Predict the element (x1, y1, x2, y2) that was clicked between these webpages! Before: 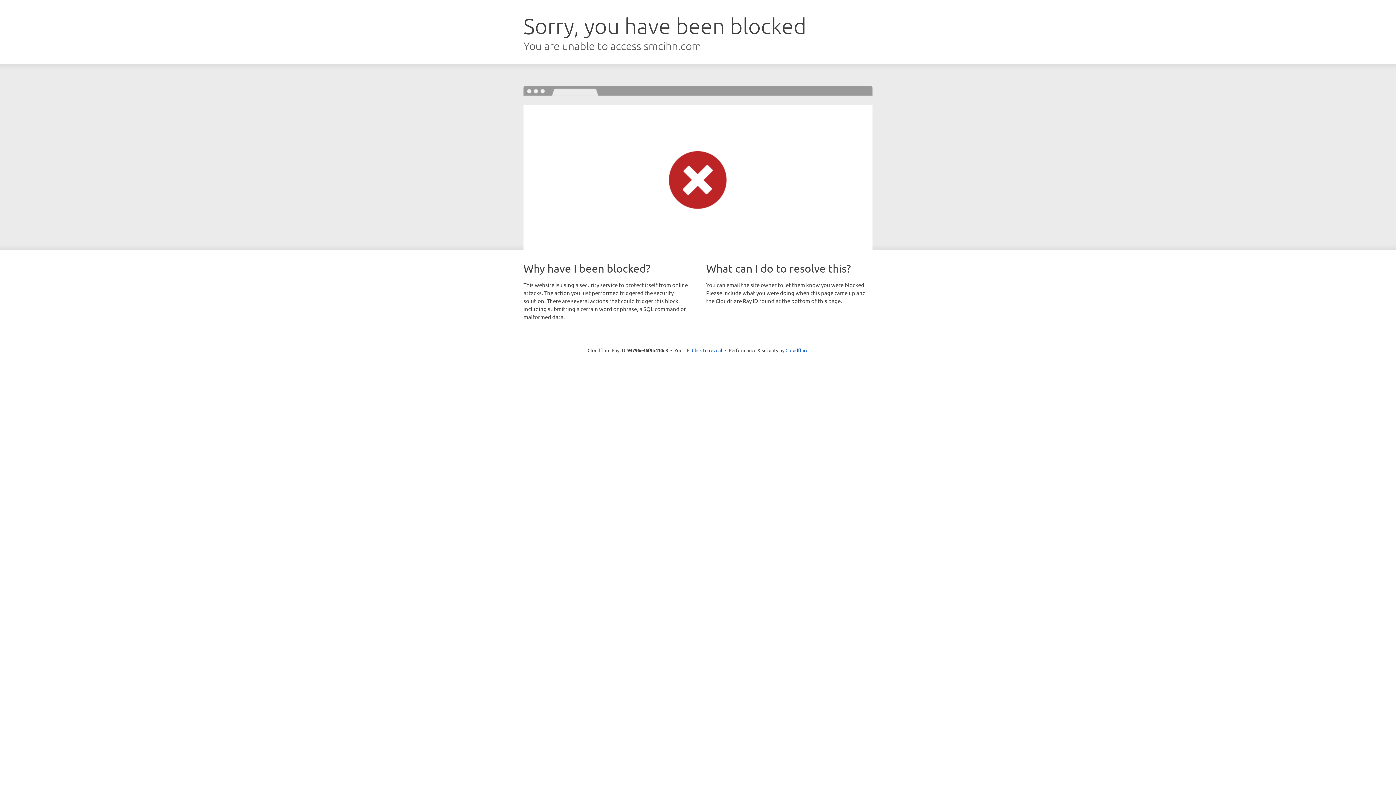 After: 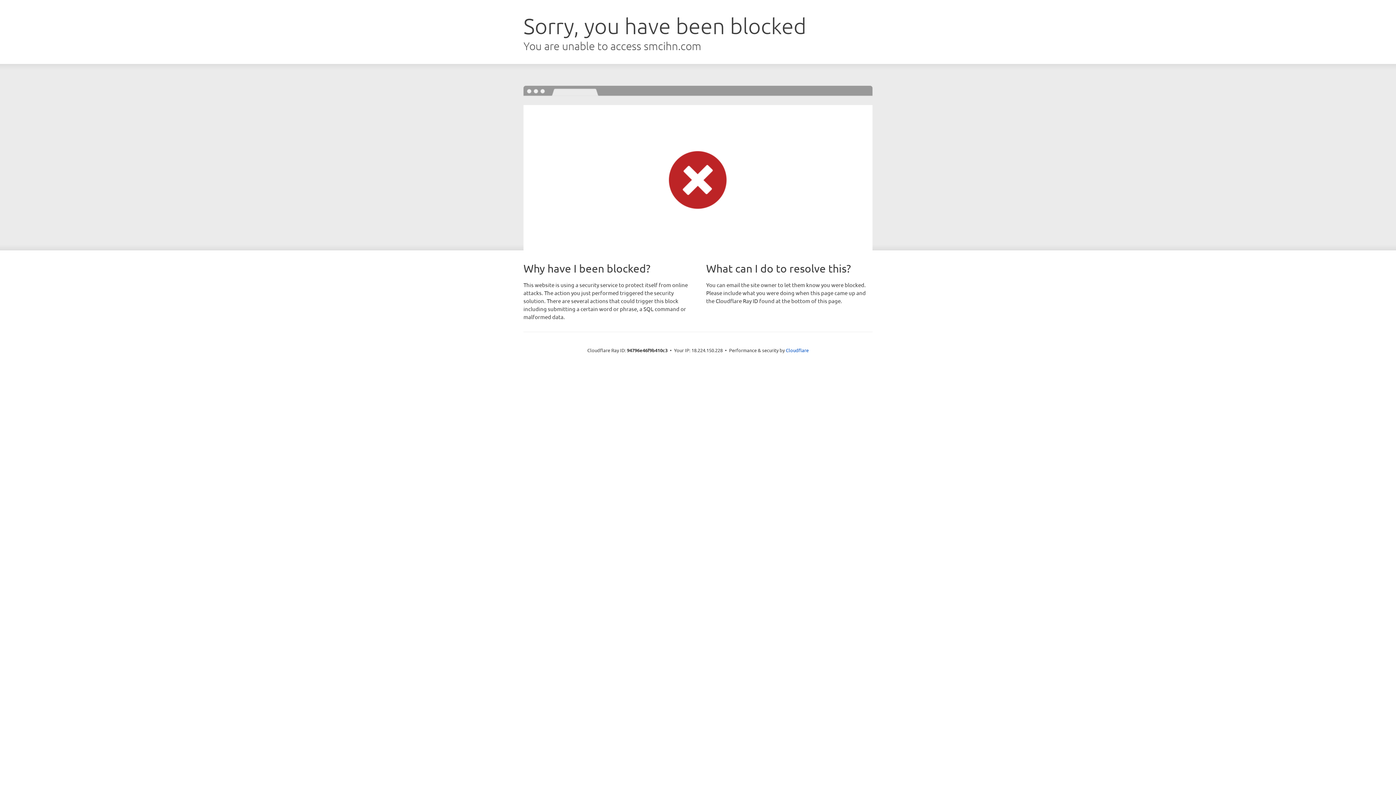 Action: label: Click to reveal bbox: (692, 346, 722, 353)